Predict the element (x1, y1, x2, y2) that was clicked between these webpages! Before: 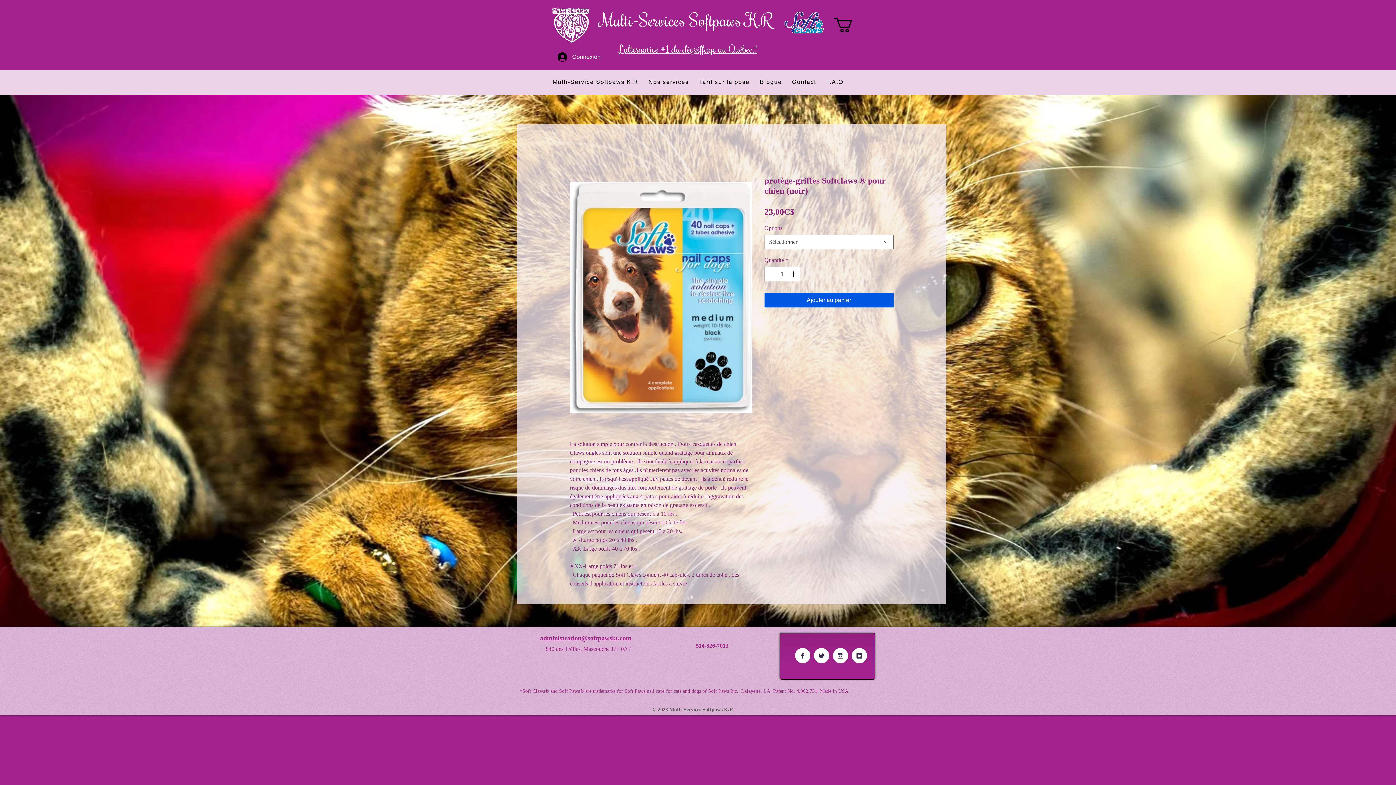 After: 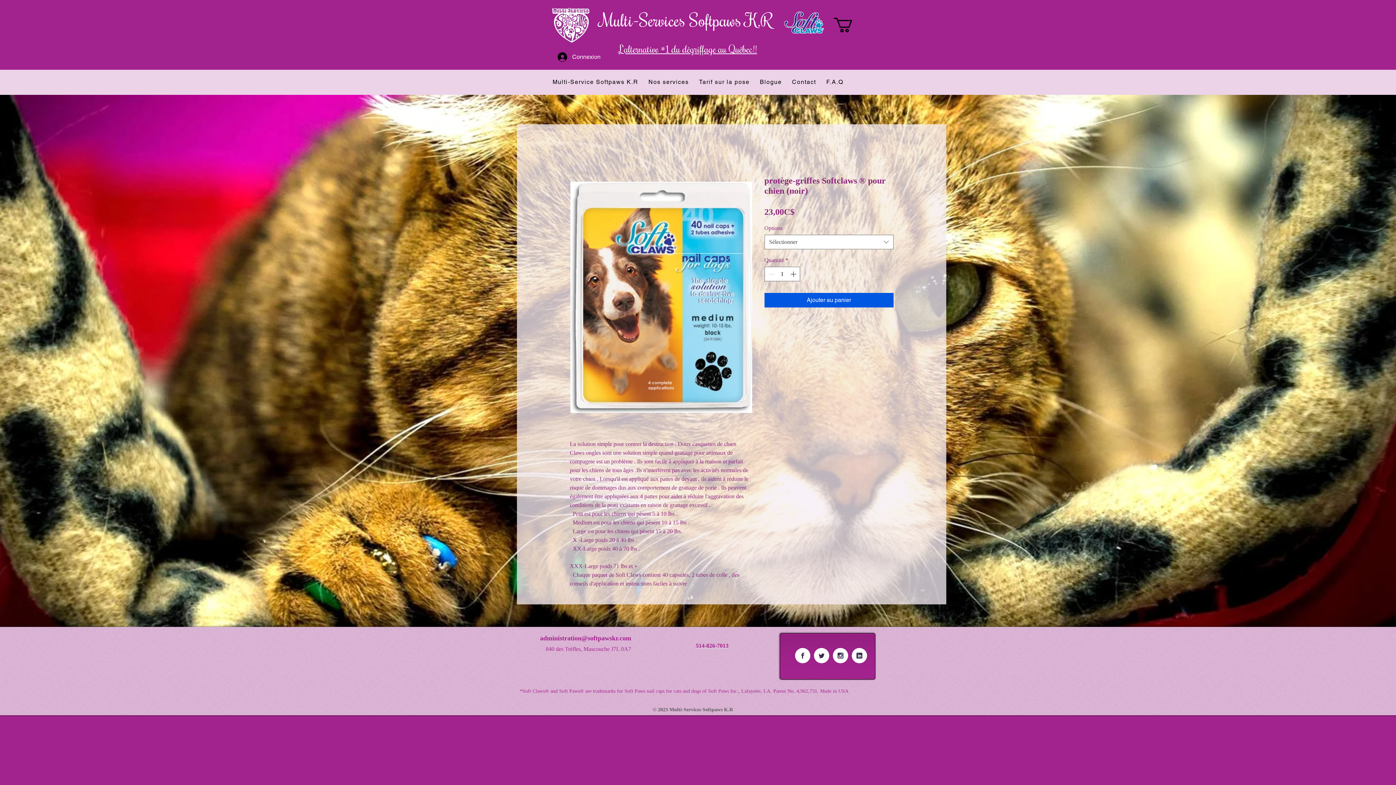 Action: bbox: (833, 648, 848, 663)